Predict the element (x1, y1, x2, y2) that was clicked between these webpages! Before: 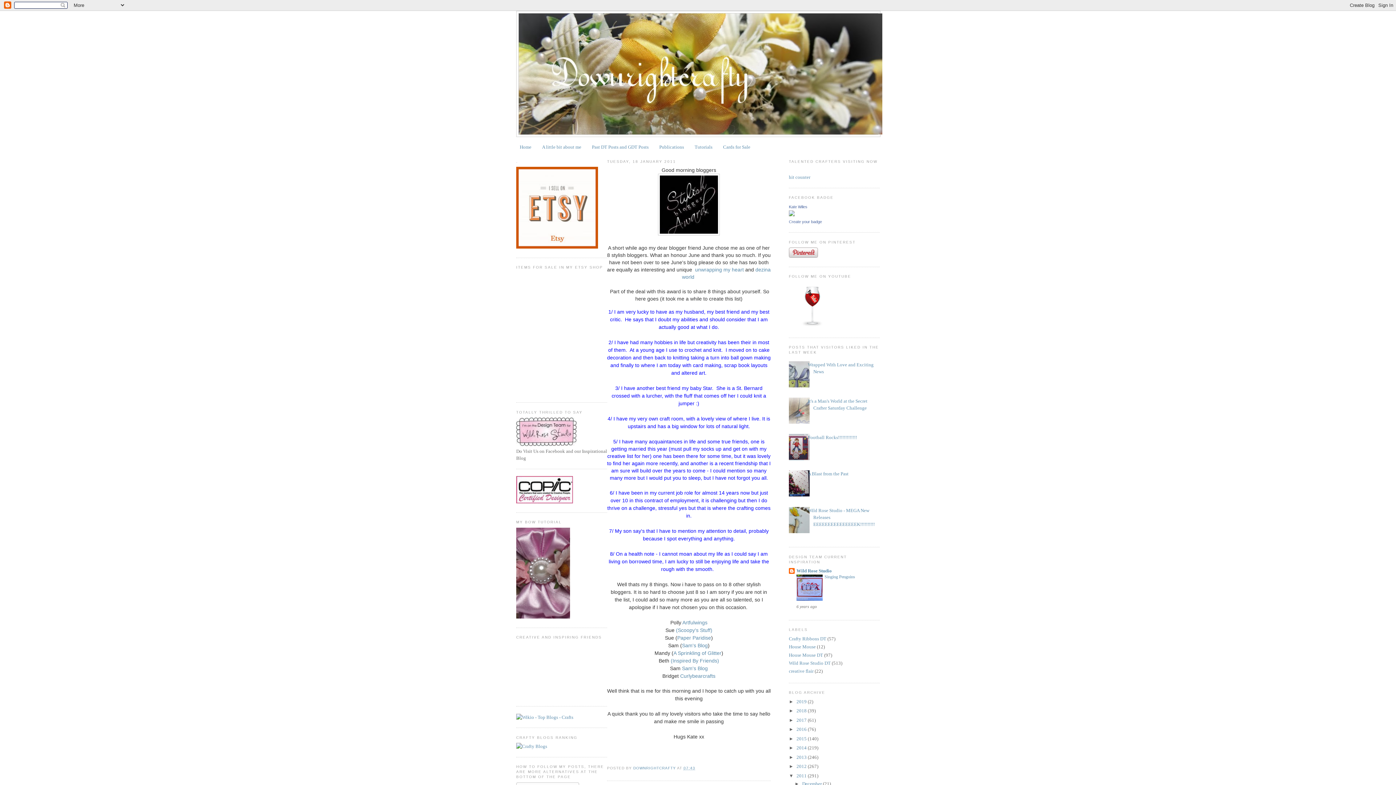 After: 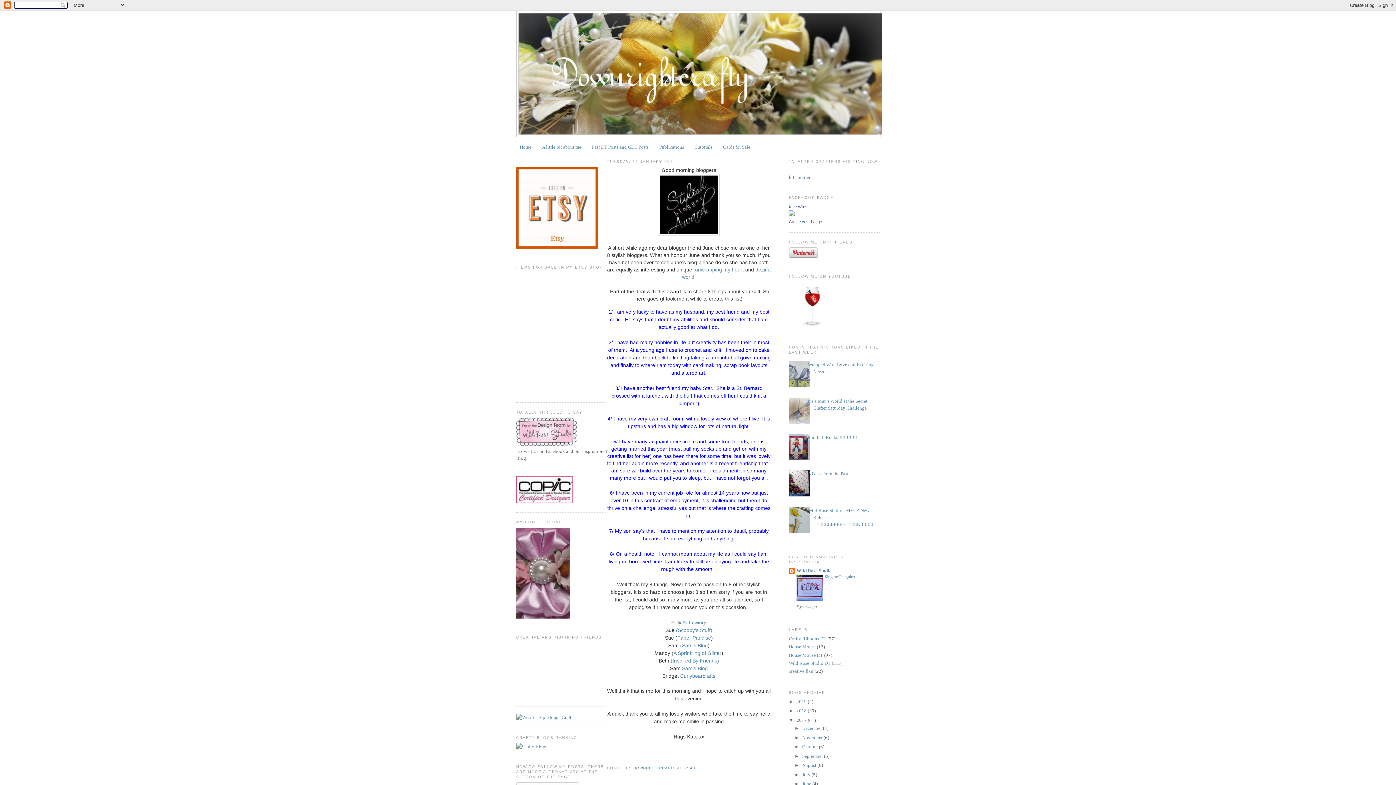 Action: label: ►   bbox: (789, 717, 796, 723)